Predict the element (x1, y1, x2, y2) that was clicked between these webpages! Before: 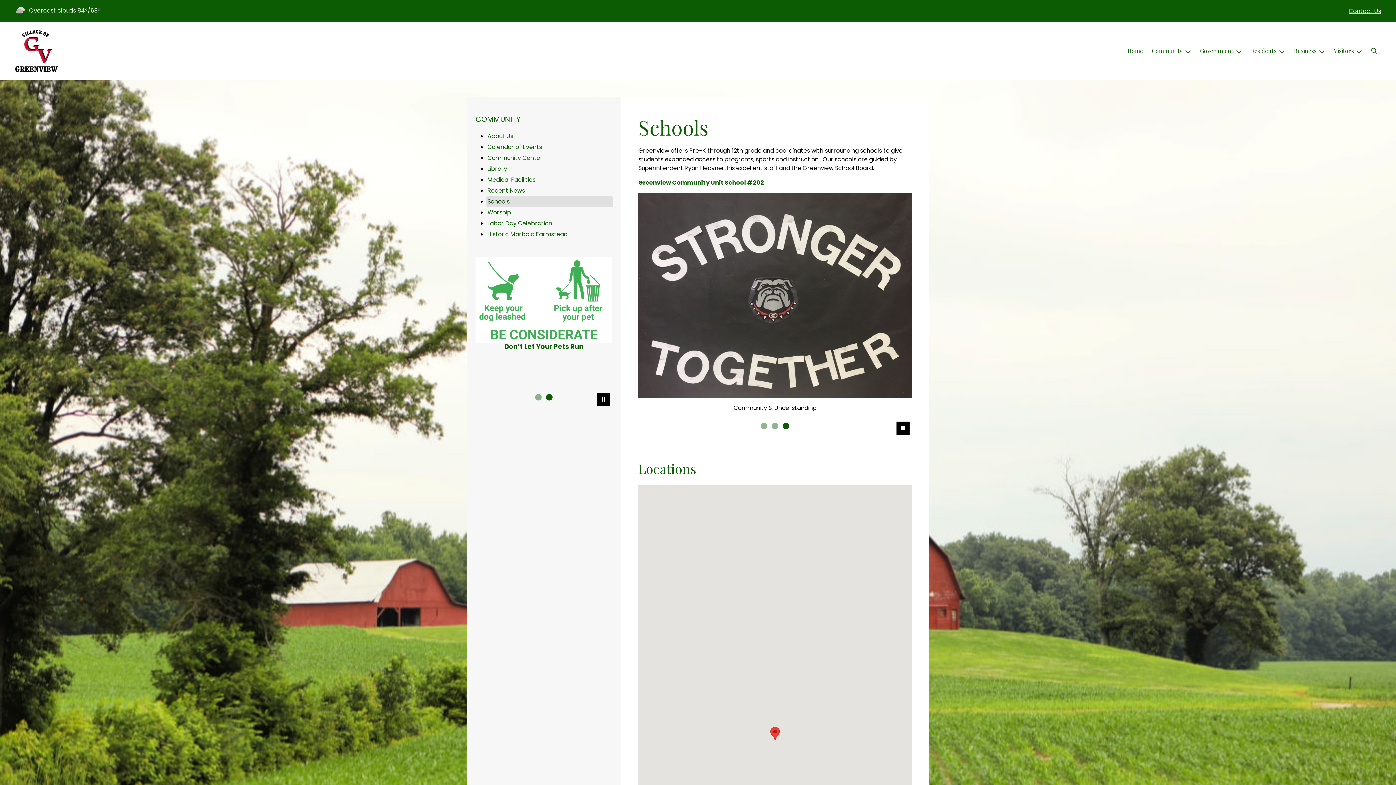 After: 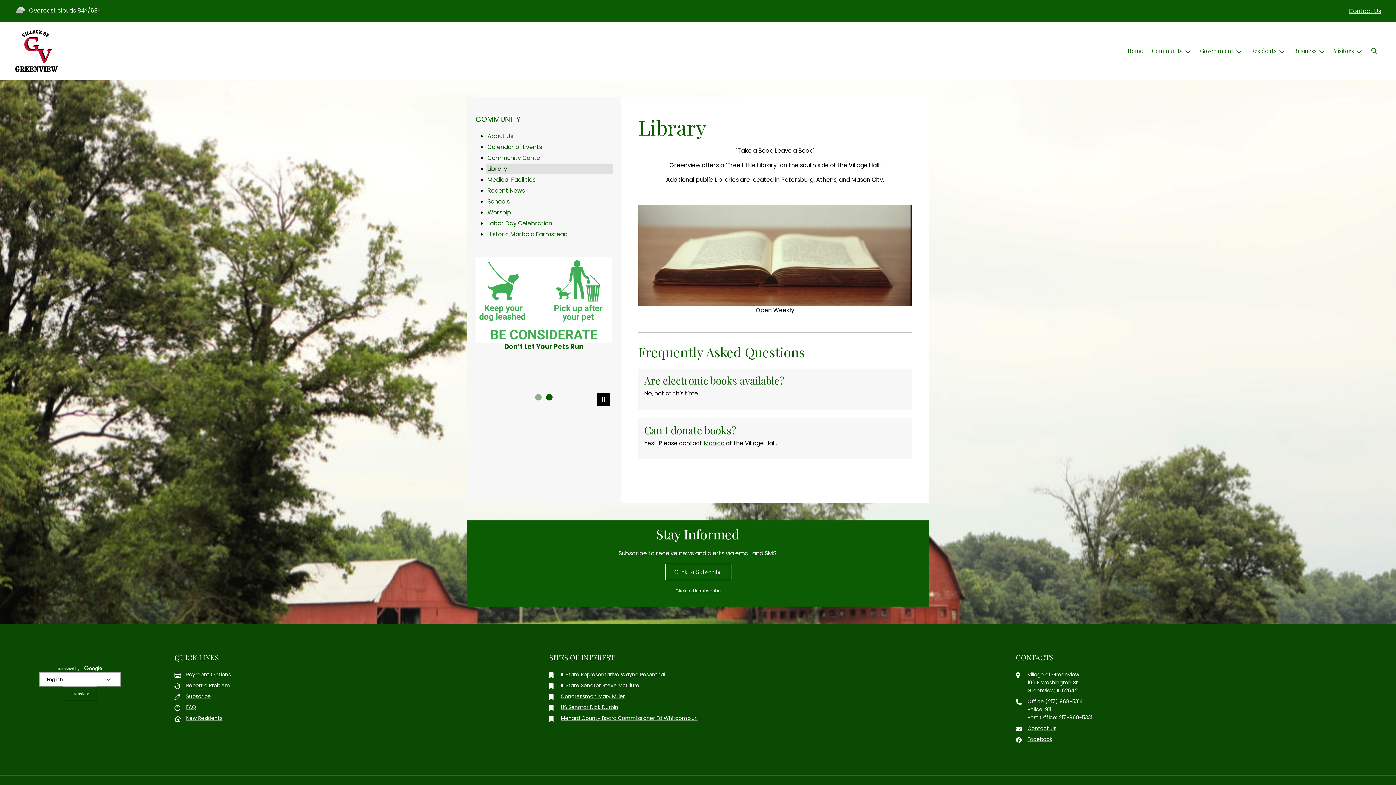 Action: bbox: (486, 163, 613, 174) label: Library